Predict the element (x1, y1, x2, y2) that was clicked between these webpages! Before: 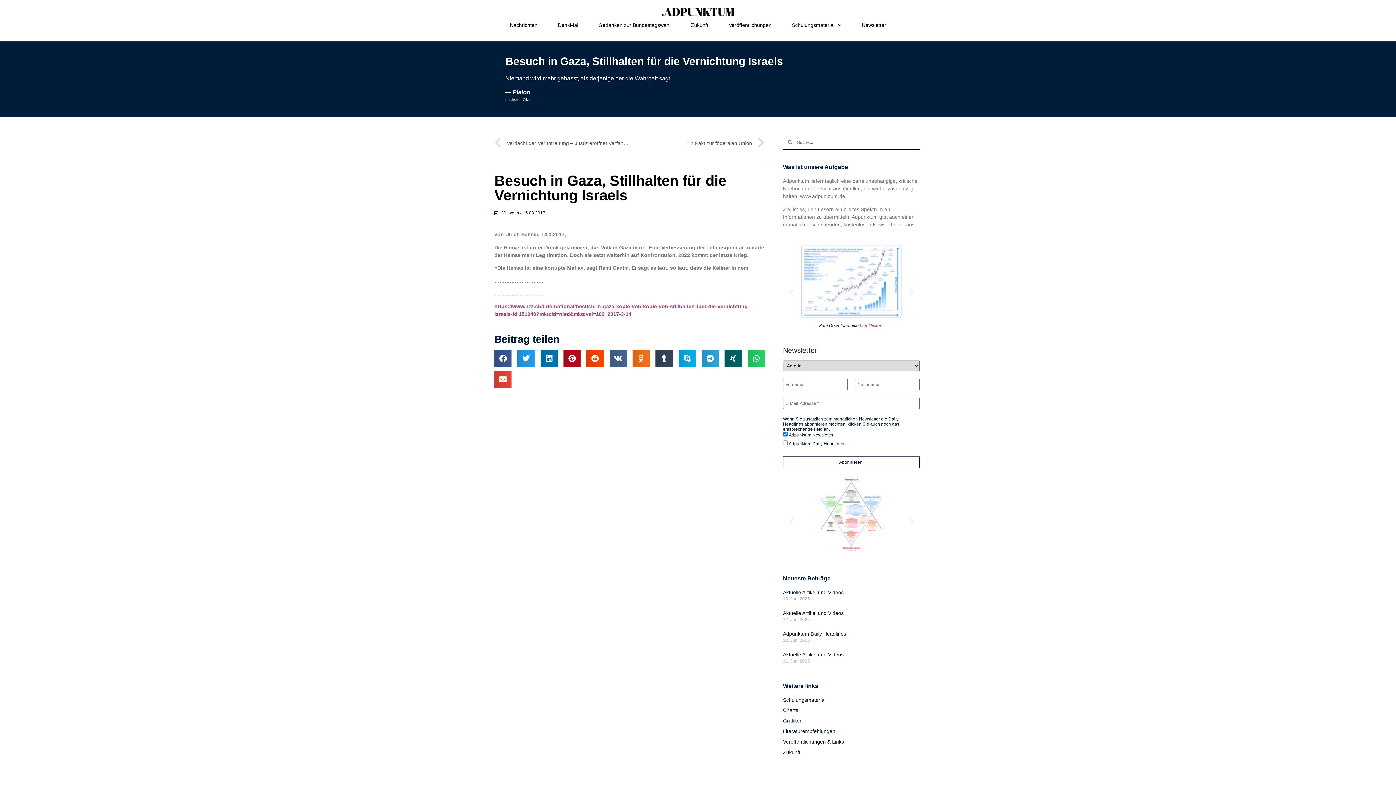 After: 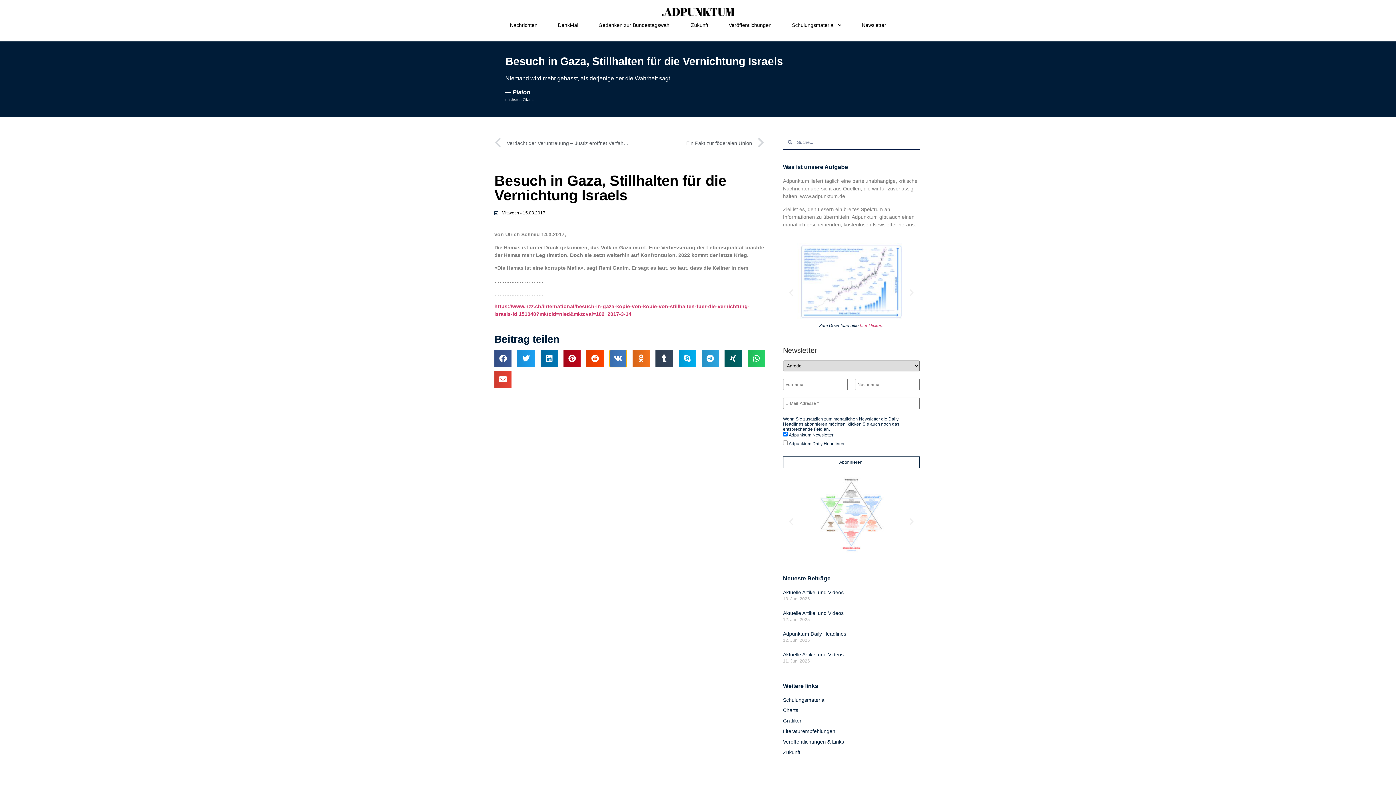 Action: label: Share on vk bbox: (609, 350, 626, 367)